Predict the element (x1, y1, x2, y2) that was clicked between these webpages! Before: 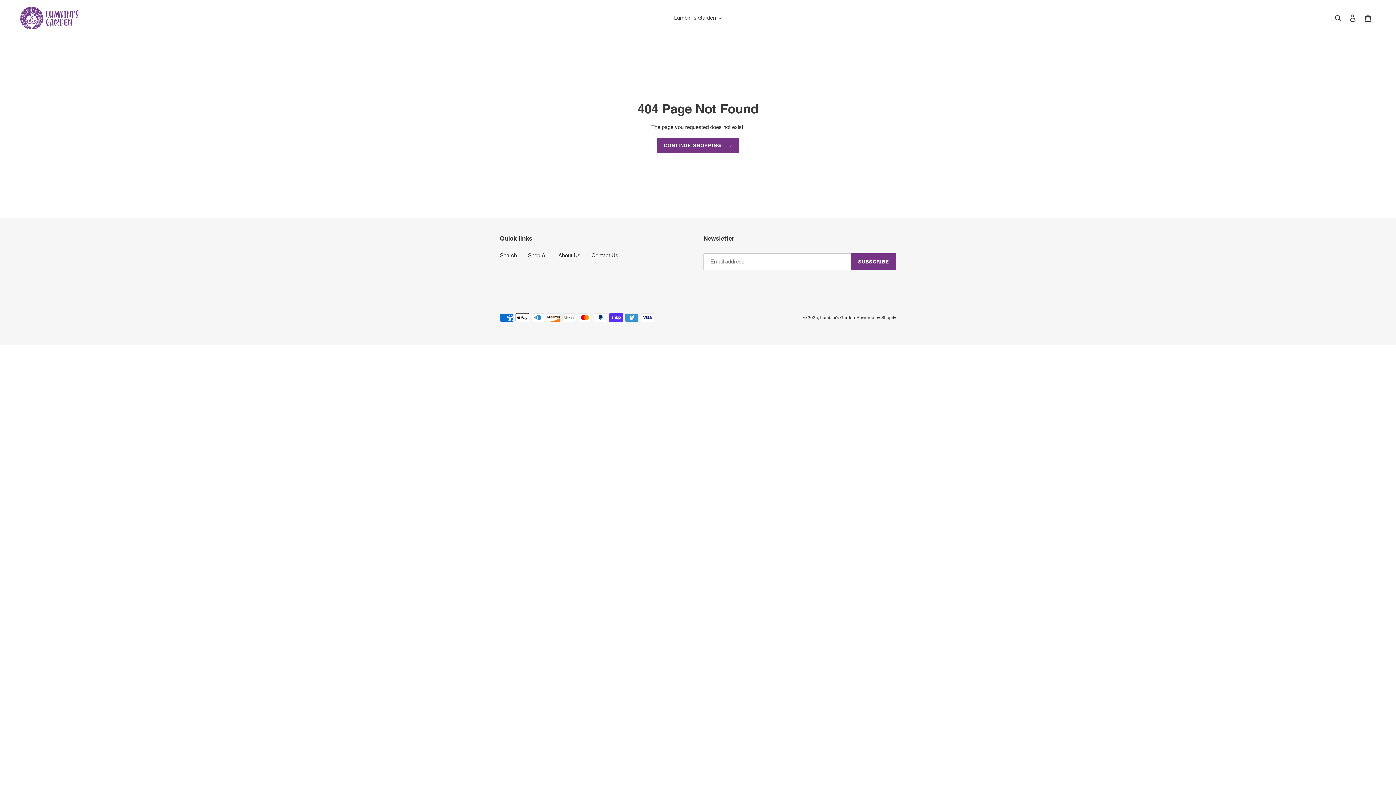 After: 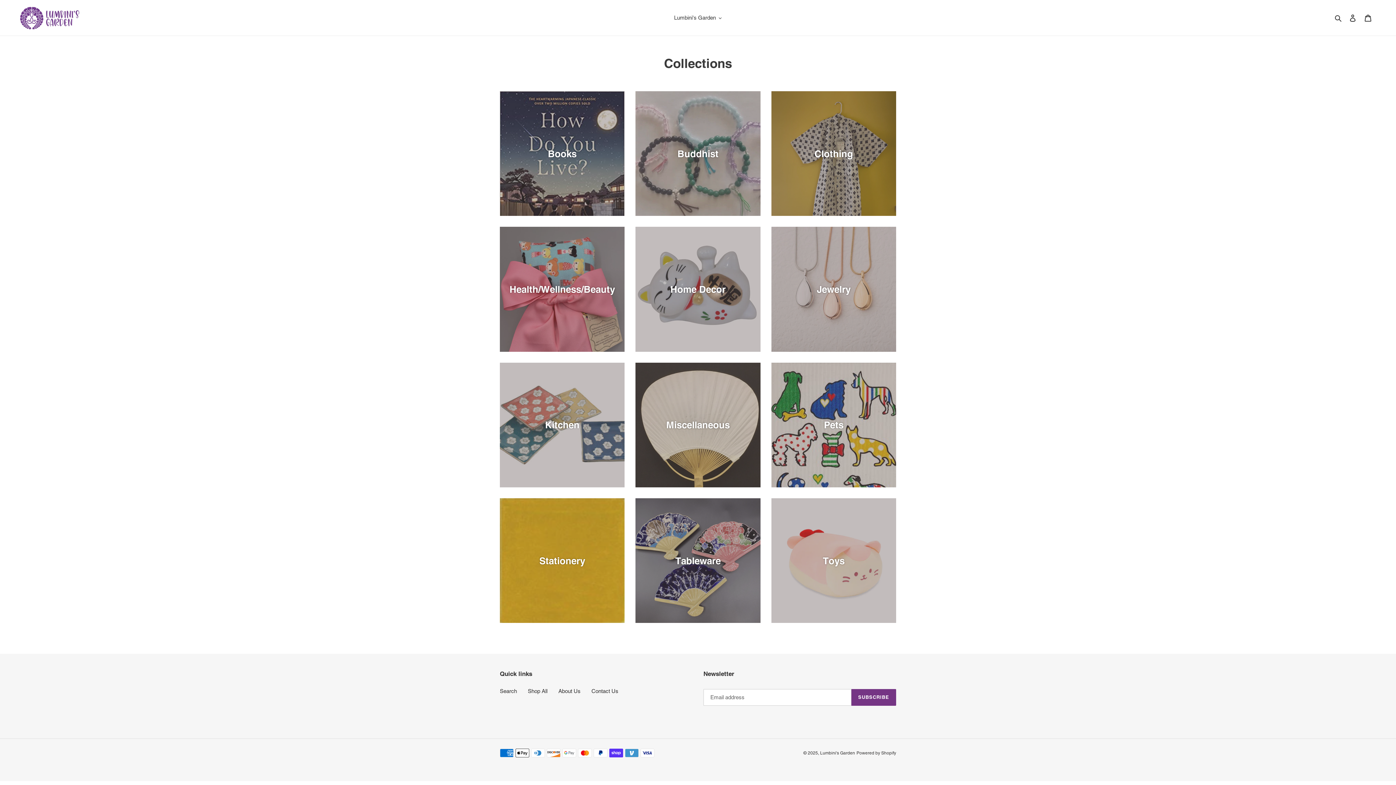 Action: bbox: (528, 252, 547, 258) label: Shop All